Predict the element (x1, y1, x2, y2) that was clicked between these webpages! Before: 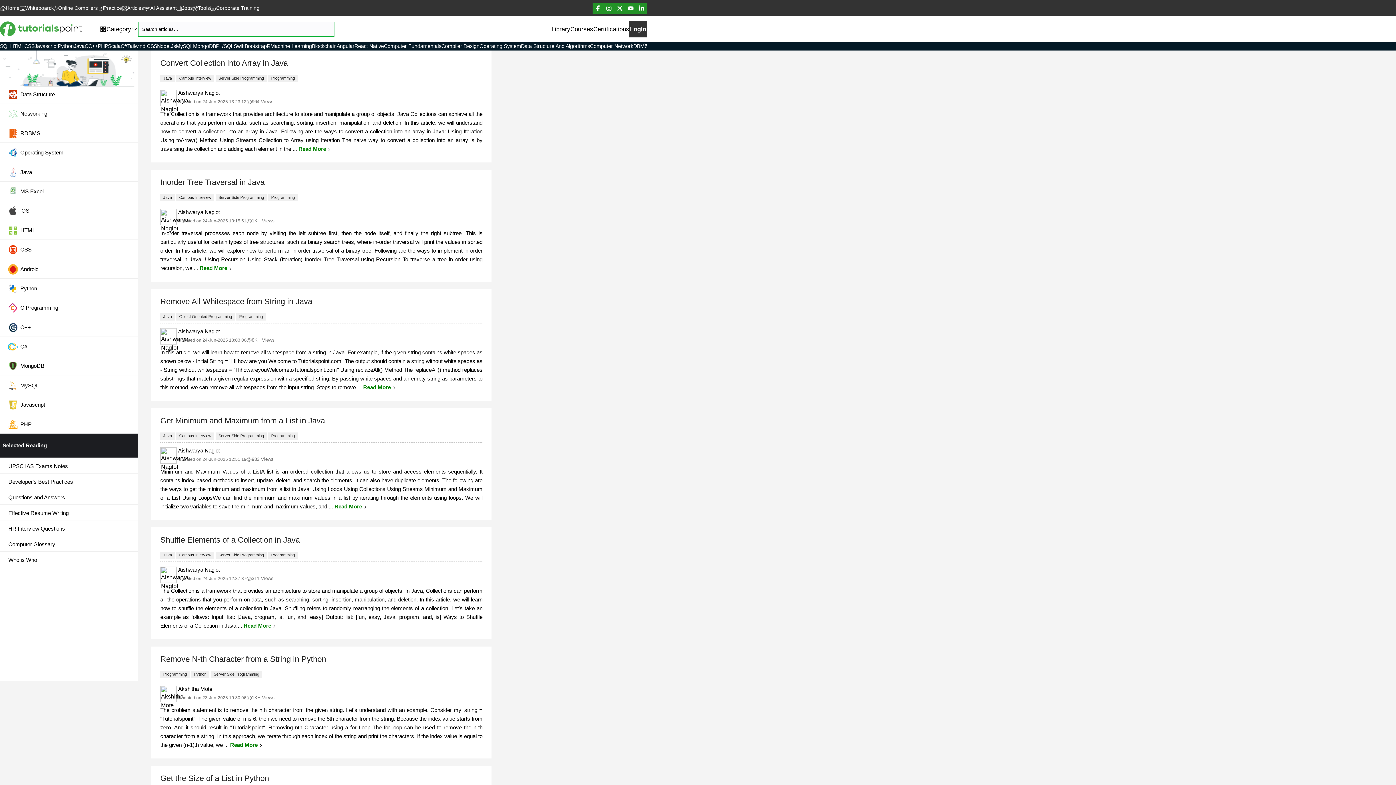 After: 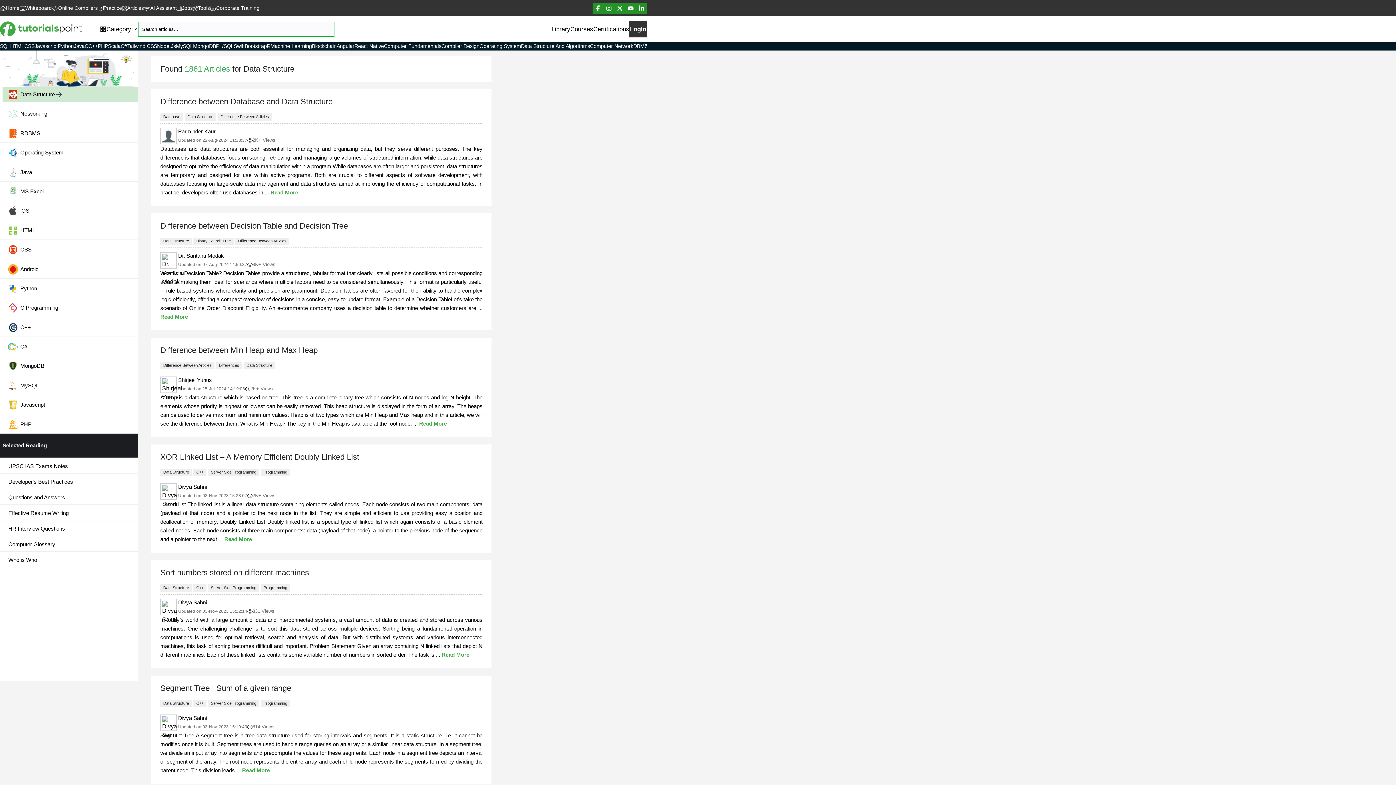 Action: label: Data Structure bbox: (2, 86, 138, 102)